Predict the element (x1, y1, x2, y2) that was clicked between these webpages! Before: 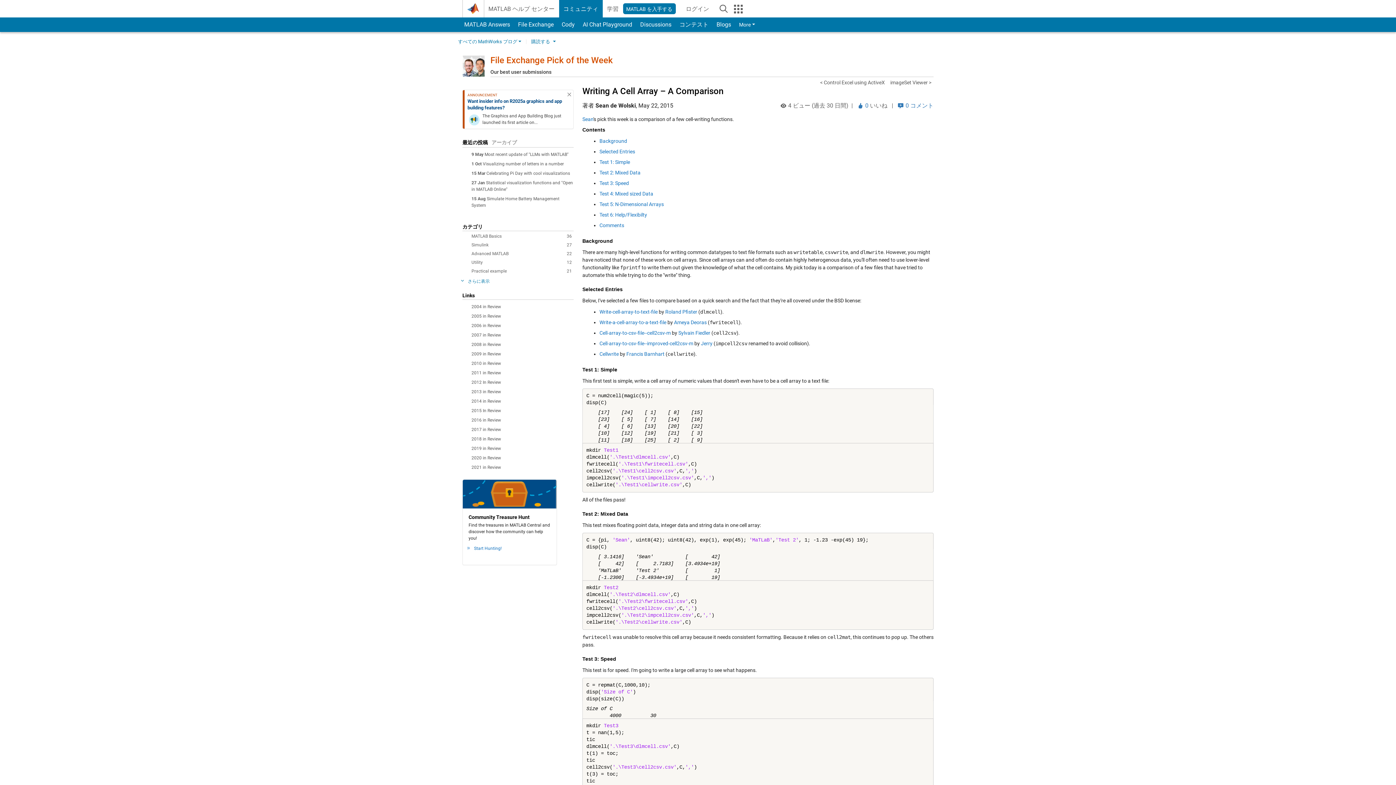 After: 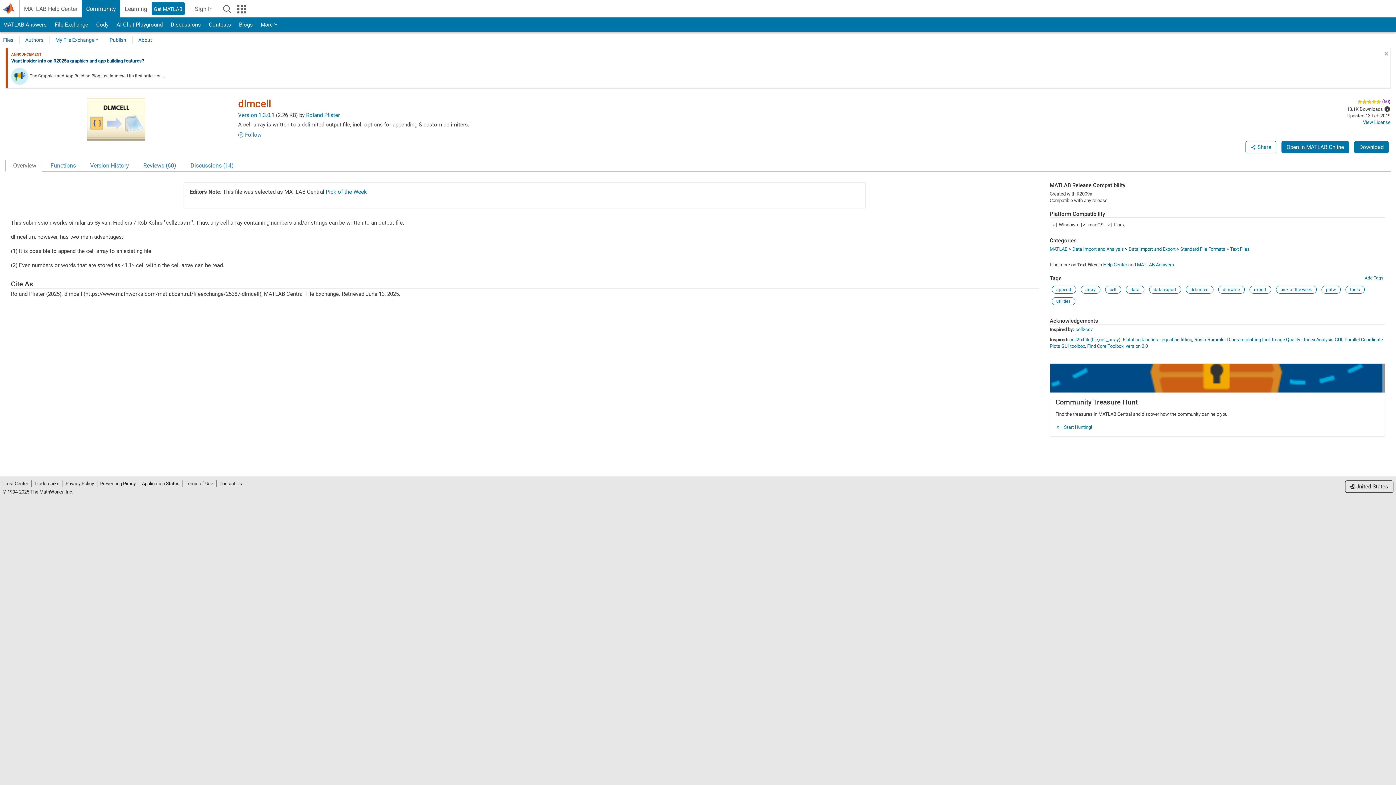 Action: bbox: (599, 309, 657, 314) label: Write-cell-array-to-text-file